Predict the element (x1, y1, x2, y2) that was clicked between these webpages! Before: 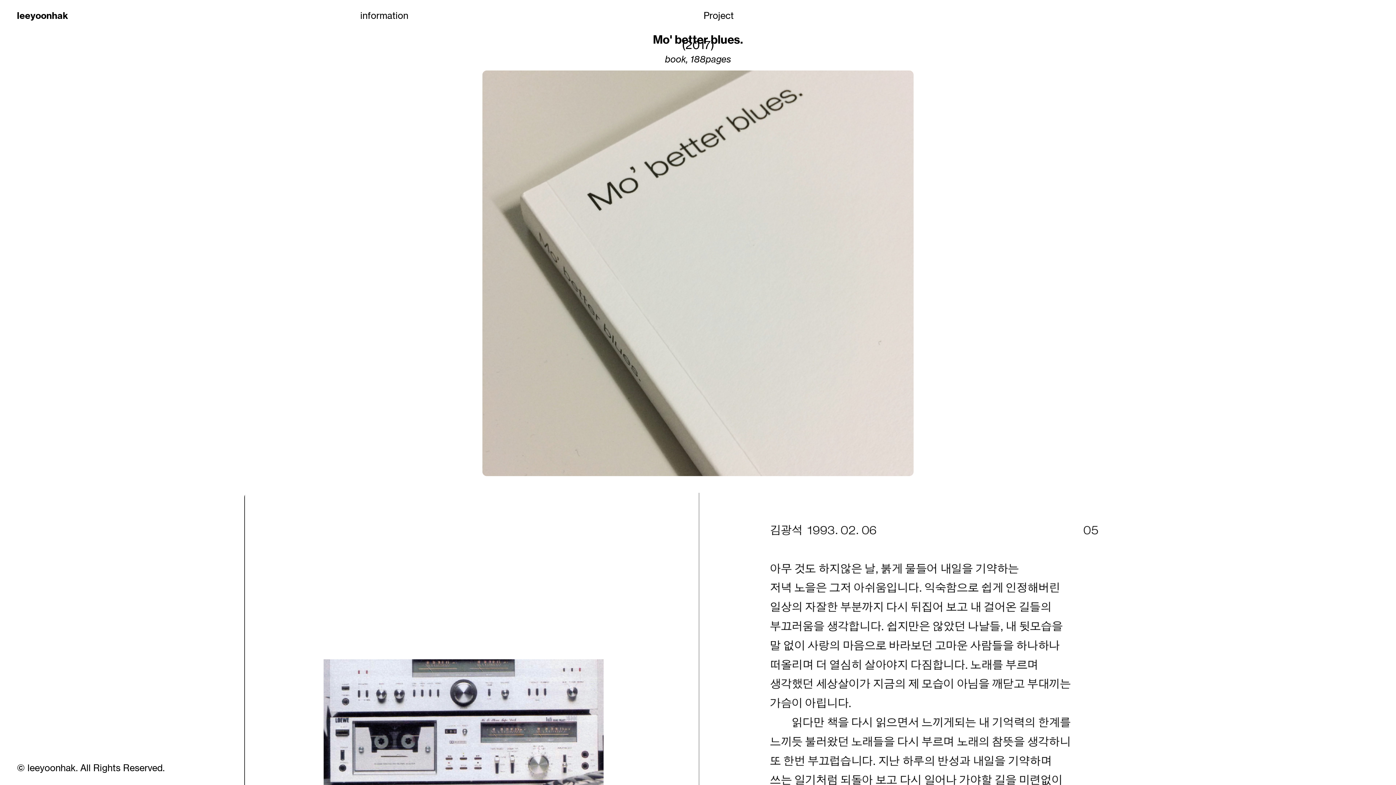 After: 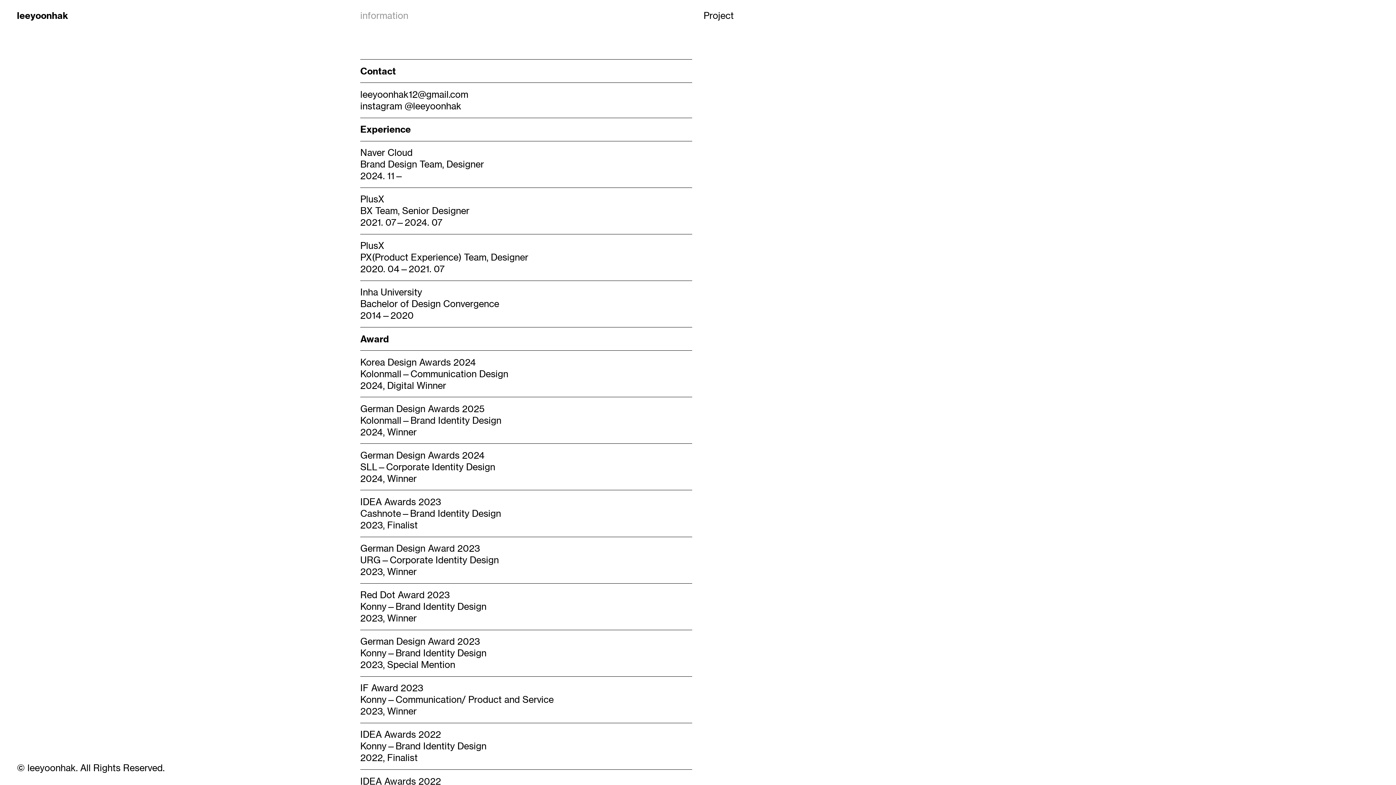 Action: bbox: (360, 10, 408, 20) label: information